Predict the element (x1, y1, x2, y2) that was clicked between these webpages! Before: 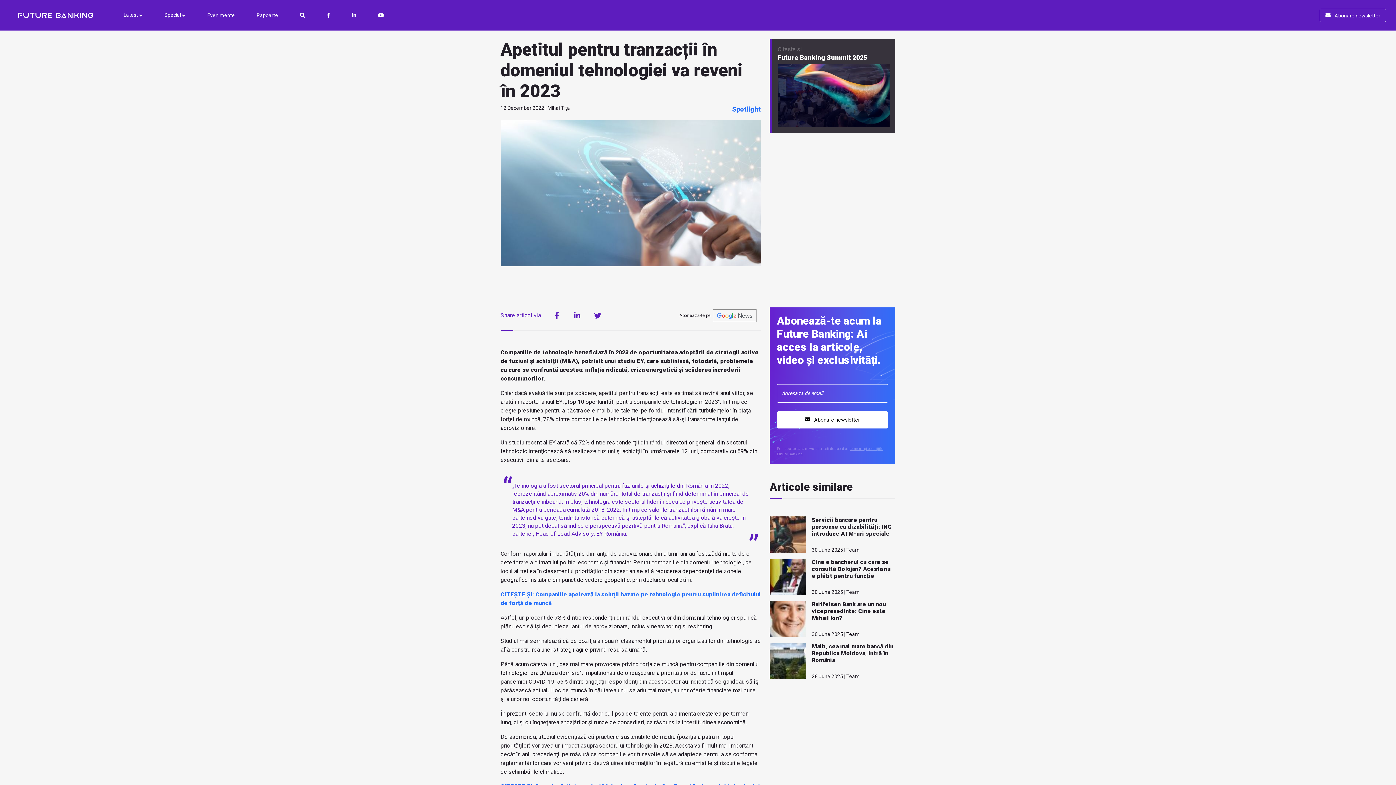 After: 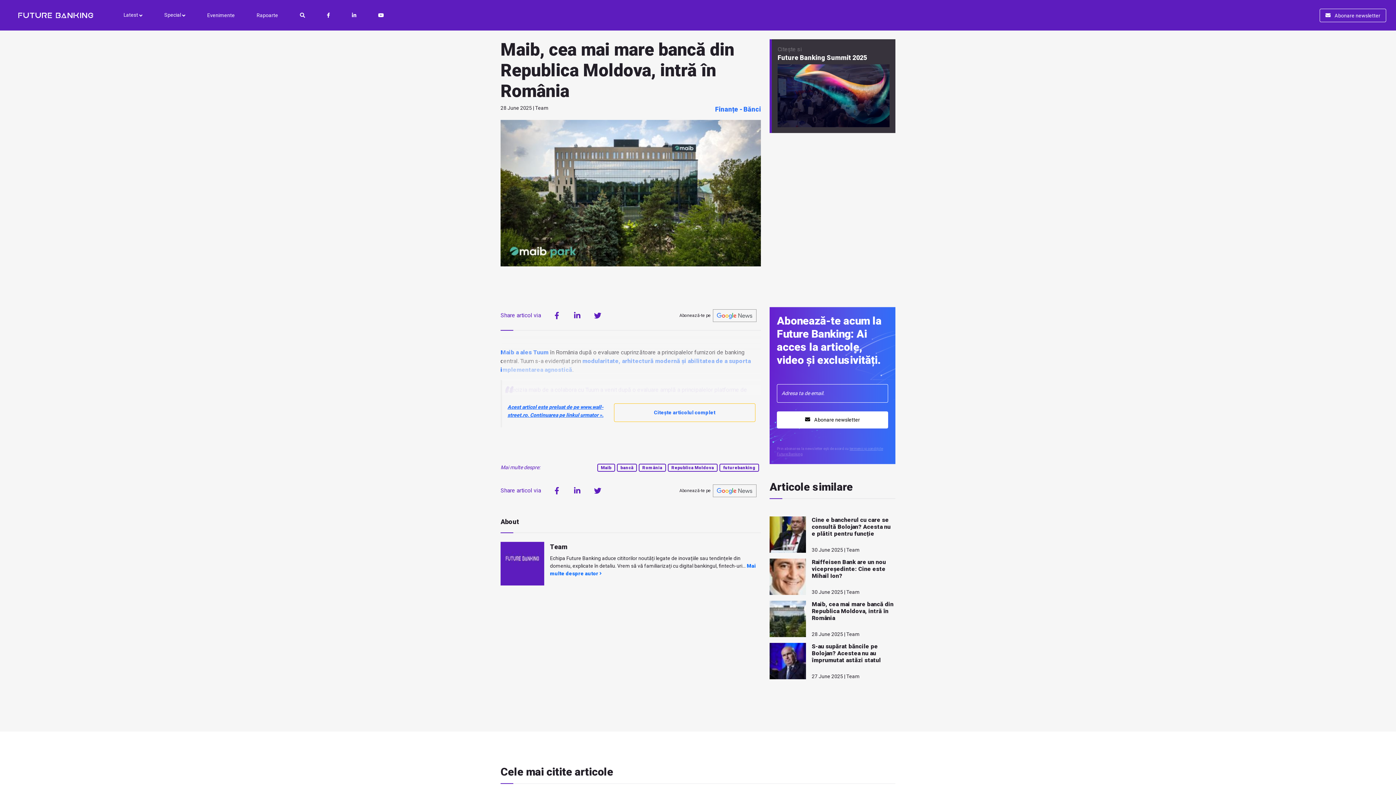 Action: bbox: (769, 643, 895, 679) label: Maib, cea mai mare bancă din Republica Moldova, intră în România

28 June 2025 | Team